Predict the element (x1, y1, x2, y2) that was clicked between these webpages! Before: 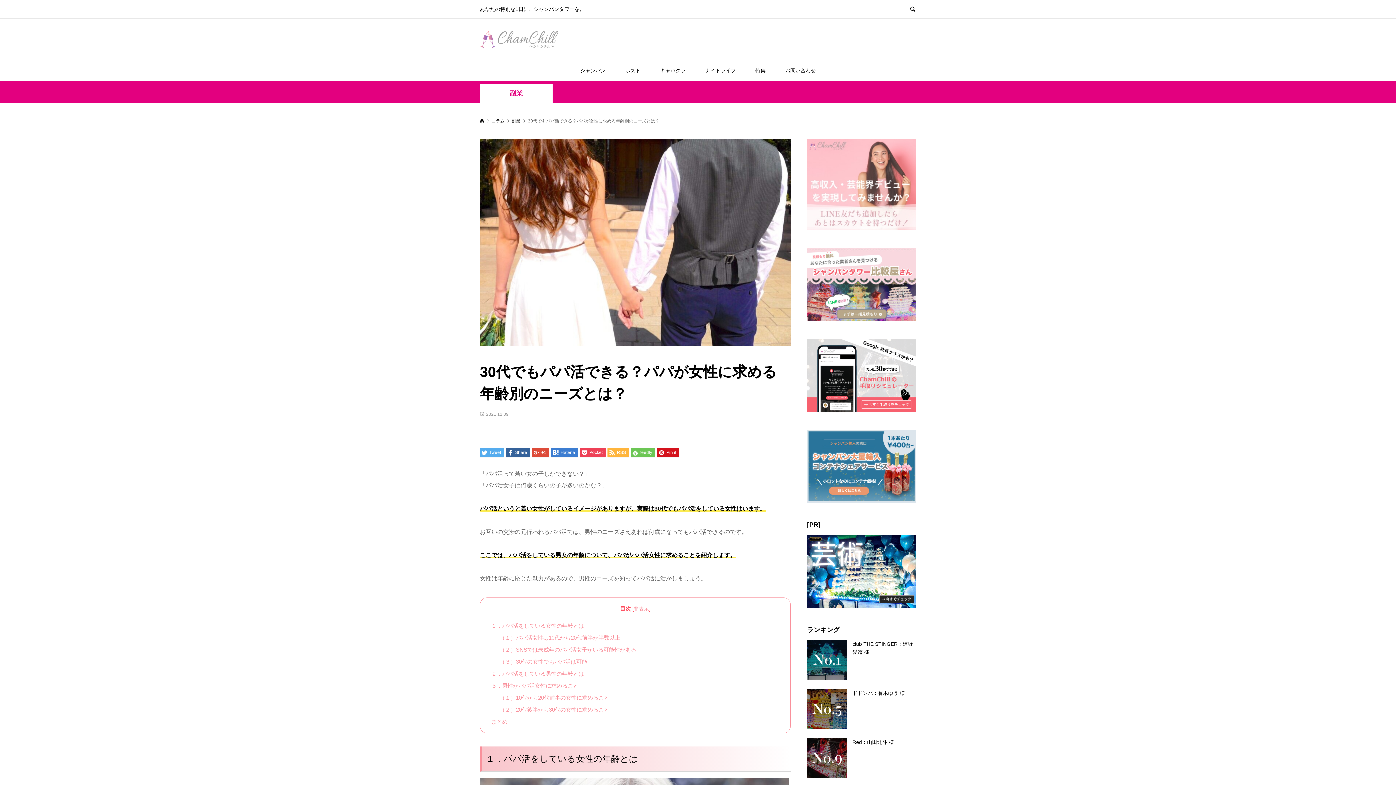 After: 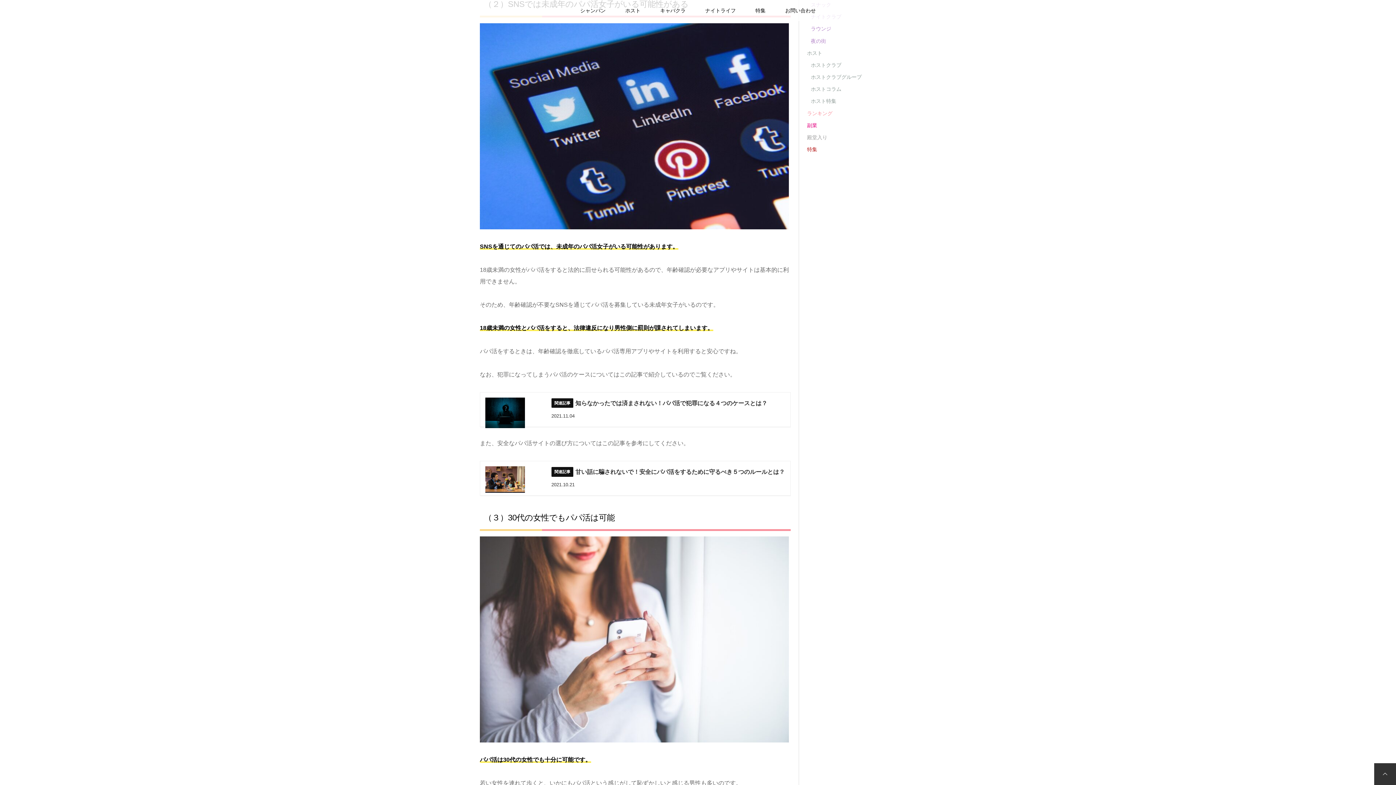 Action: bbox: (499, 646, 636, 653) label: （２）SNSでは未成年のパパ活女子がいる可能性がある